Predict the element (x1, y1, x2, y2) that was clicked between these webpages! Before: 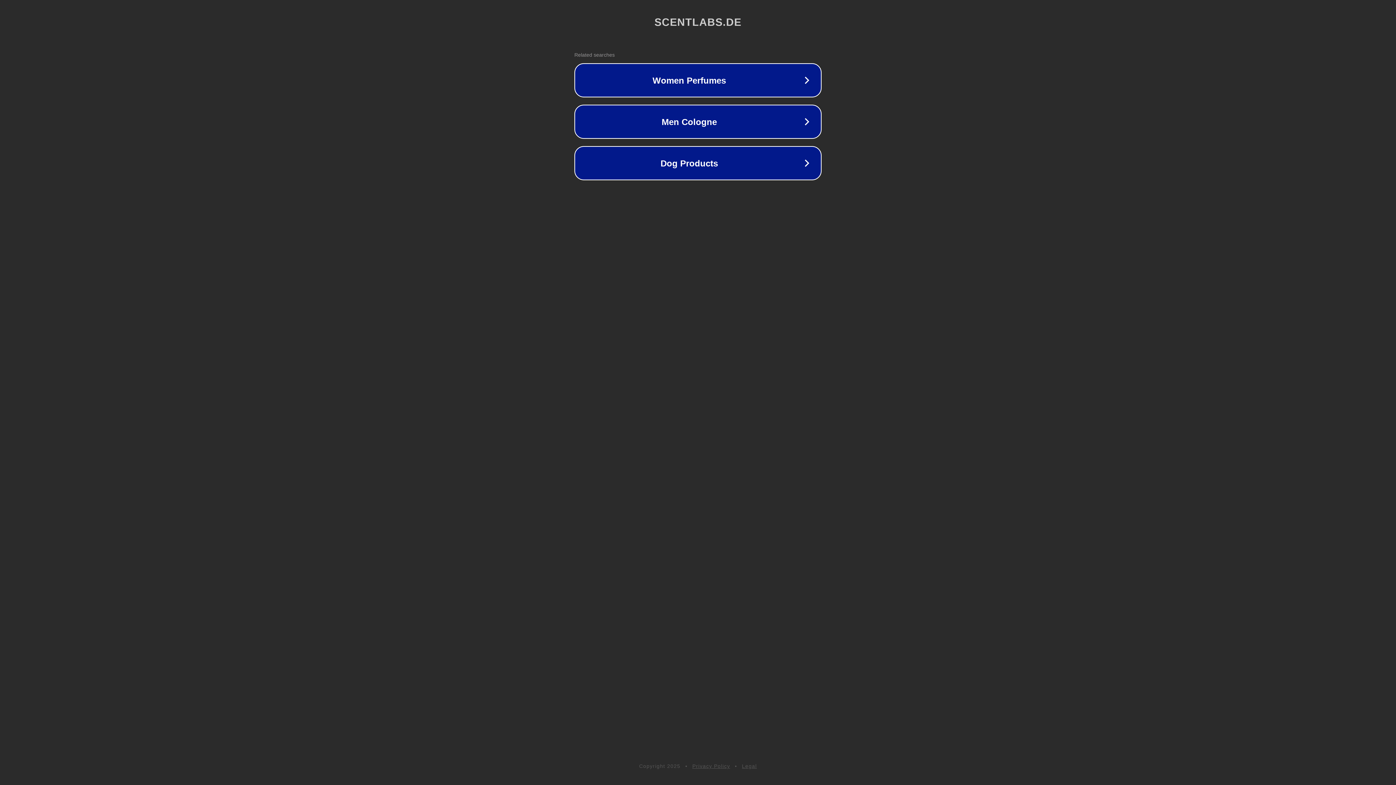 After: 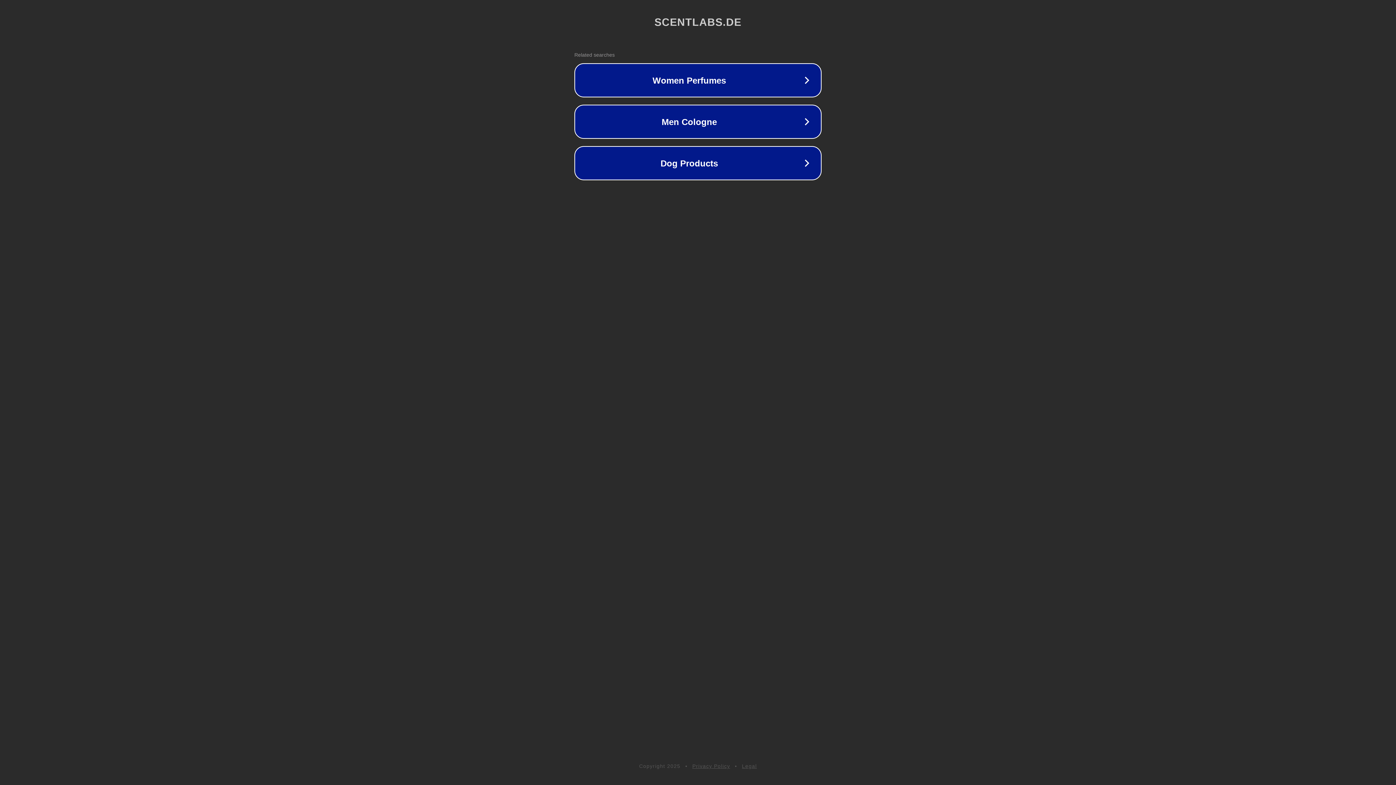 Action: bbox: (742, 763, 757, 769) label: Legal